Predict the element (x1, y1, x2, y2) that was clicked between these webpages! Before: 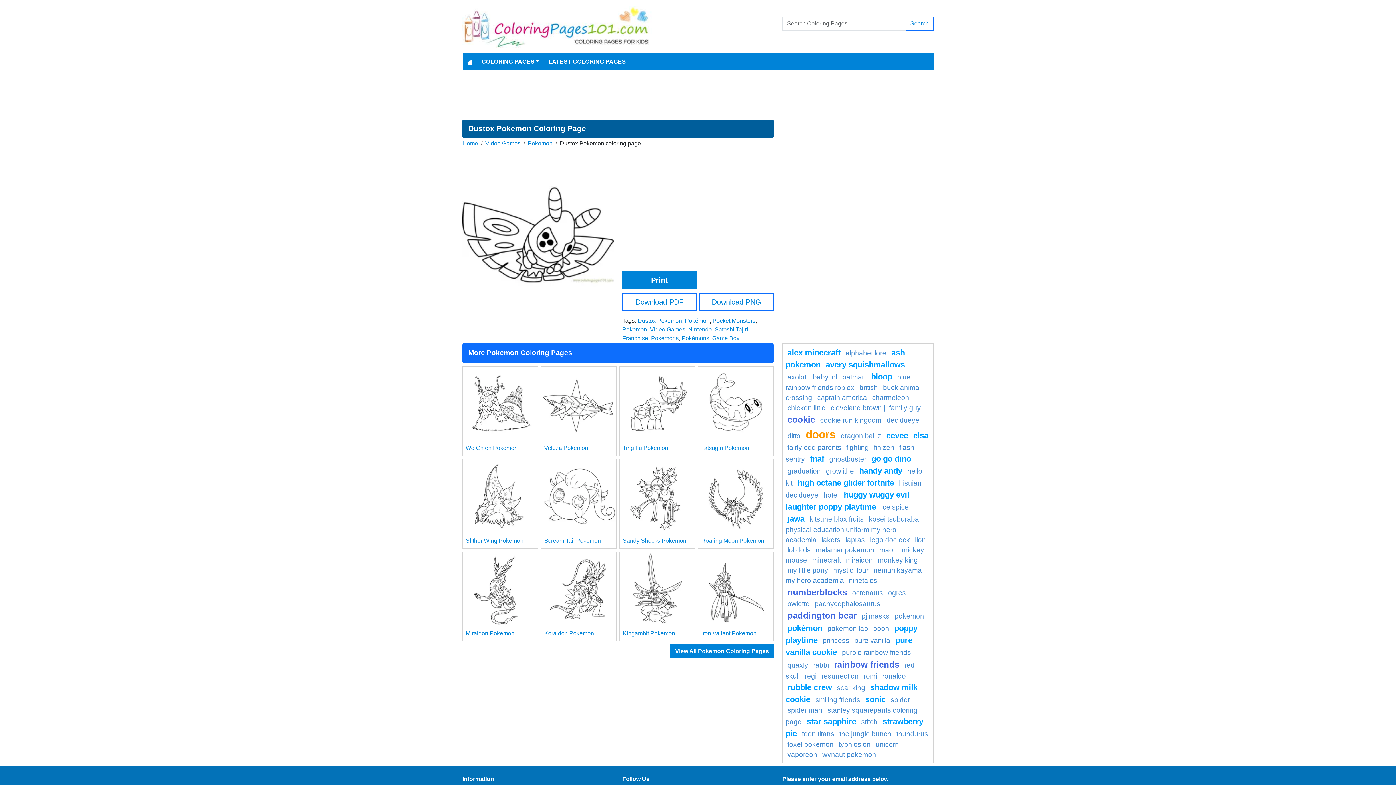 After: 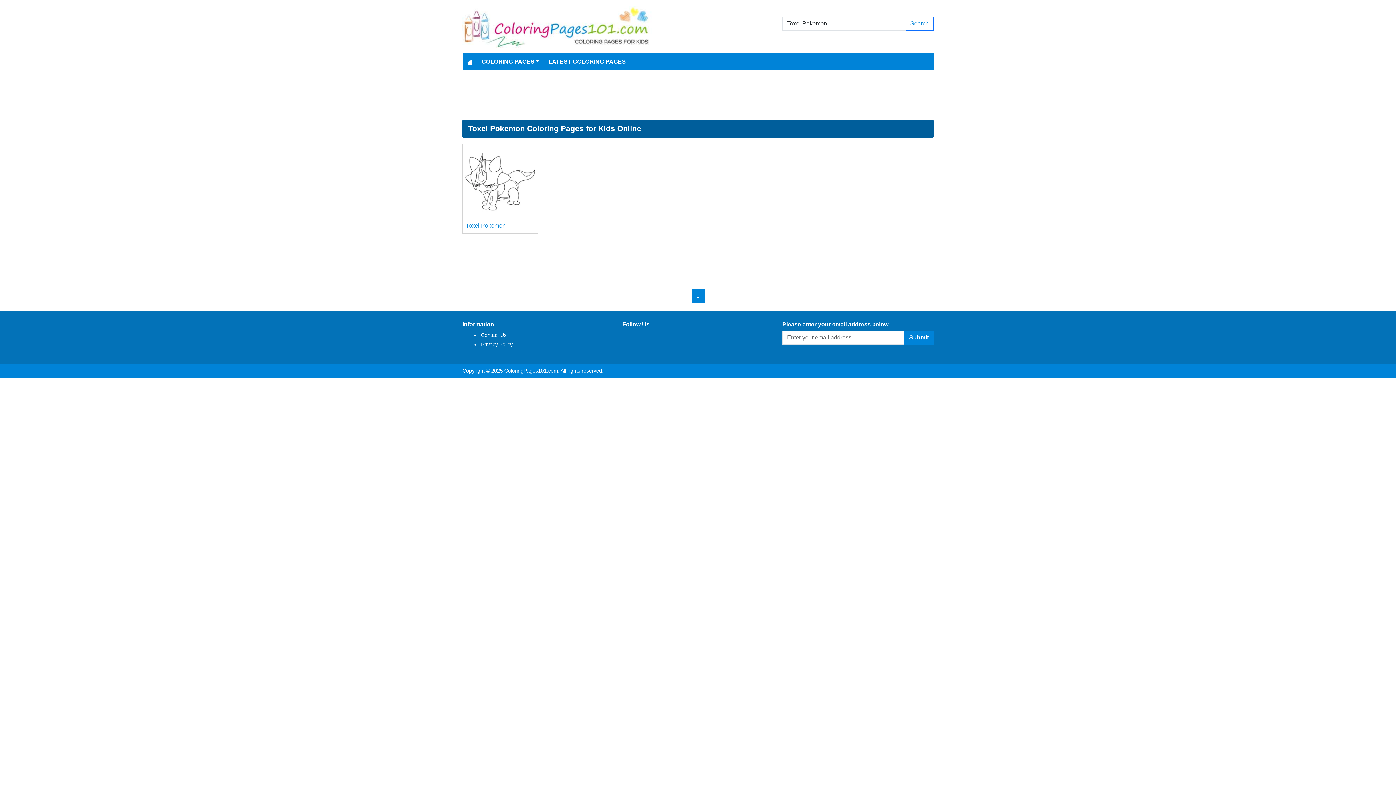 Action: bbox: (787, 741, 833, 748) label: toxel pokemon